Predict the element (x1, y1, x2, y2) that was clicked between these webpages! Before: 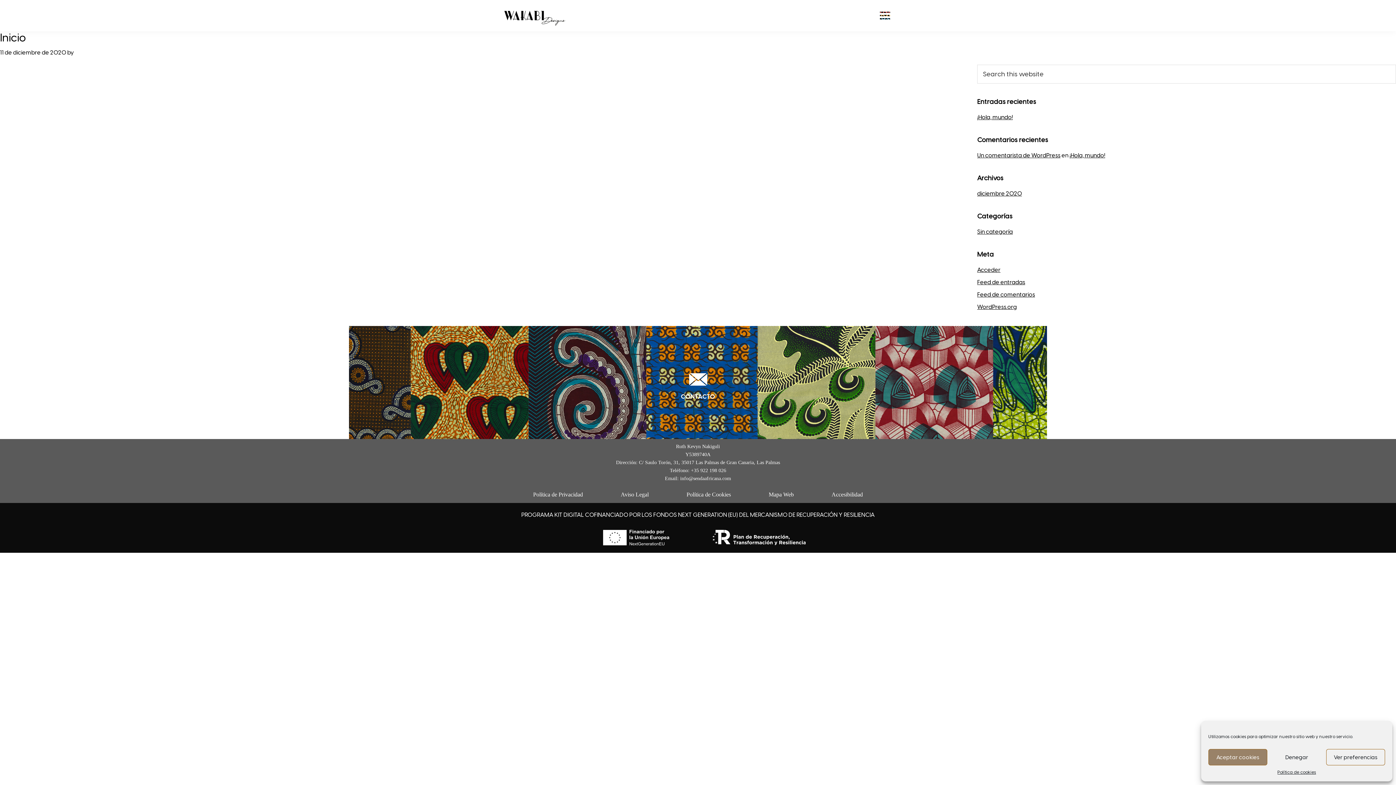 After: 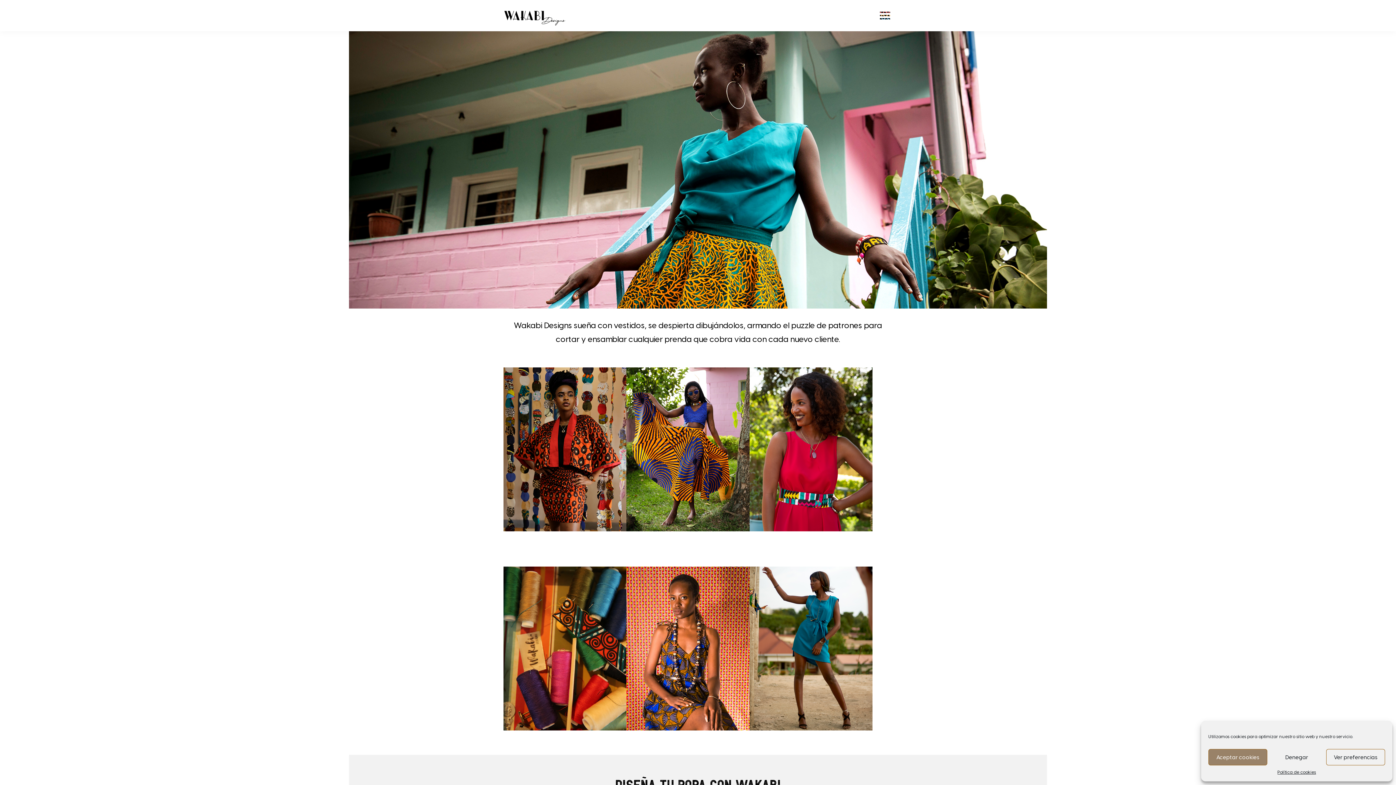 Action: bbox: (503, 1, 566, 9)